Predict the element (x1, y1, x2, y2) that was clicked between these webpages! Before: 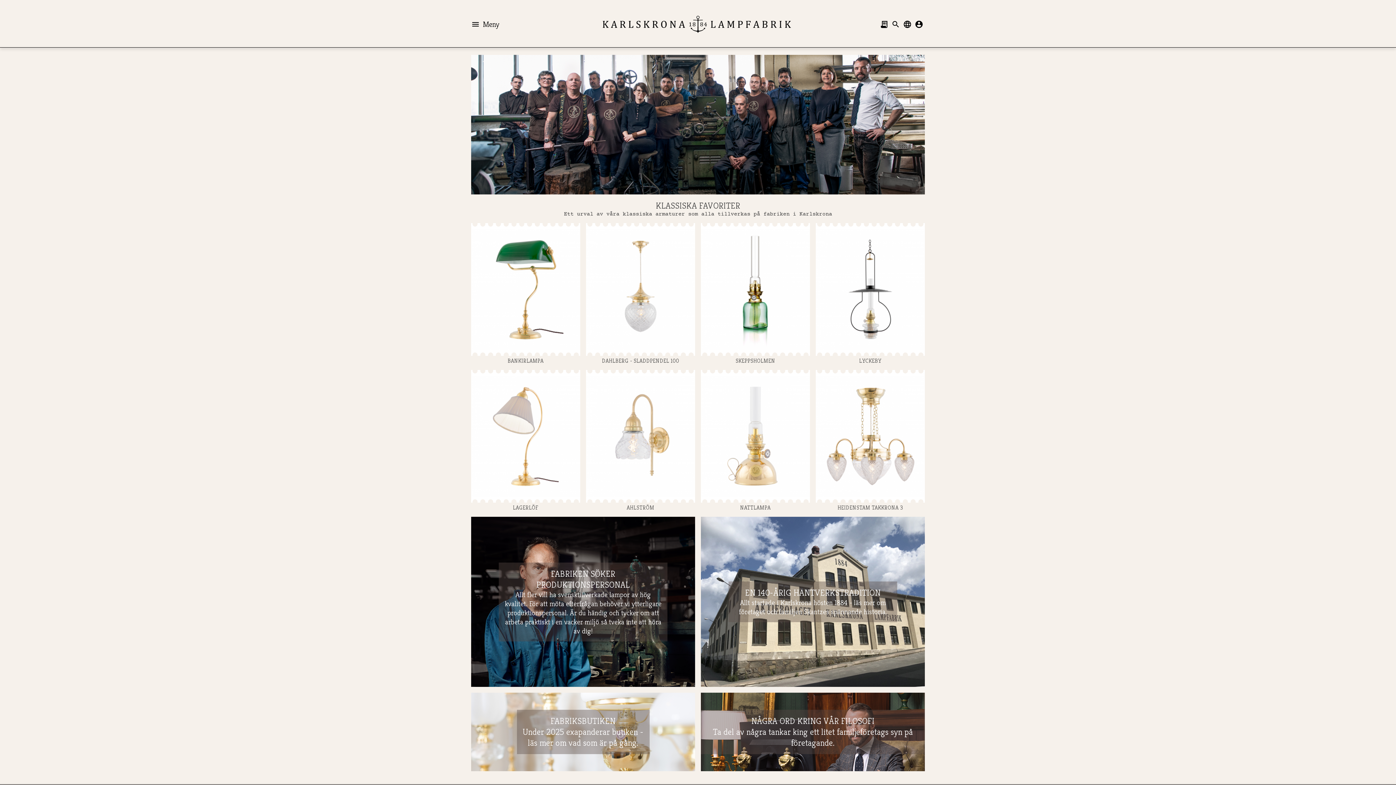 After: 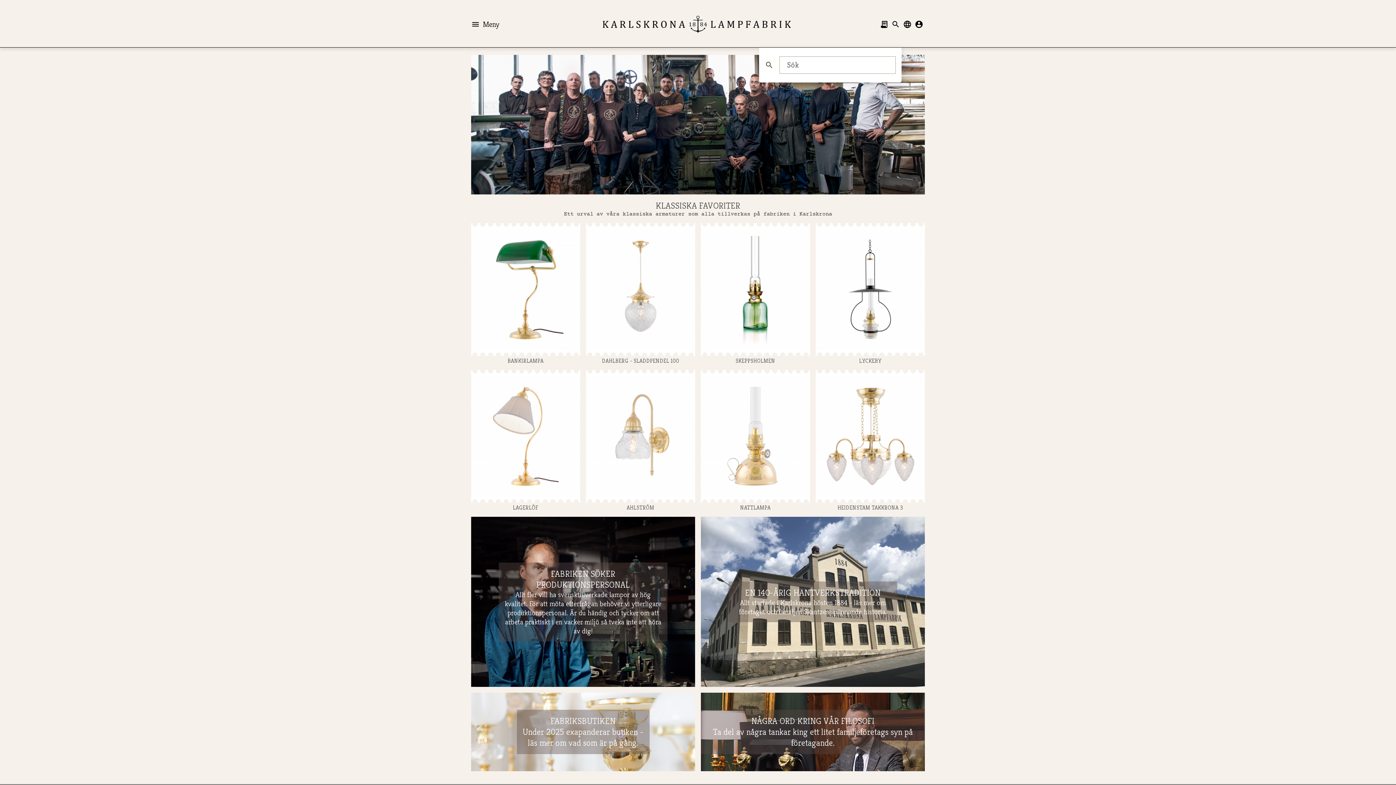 Action: bbox: (890, 16, 901, 32) label: search